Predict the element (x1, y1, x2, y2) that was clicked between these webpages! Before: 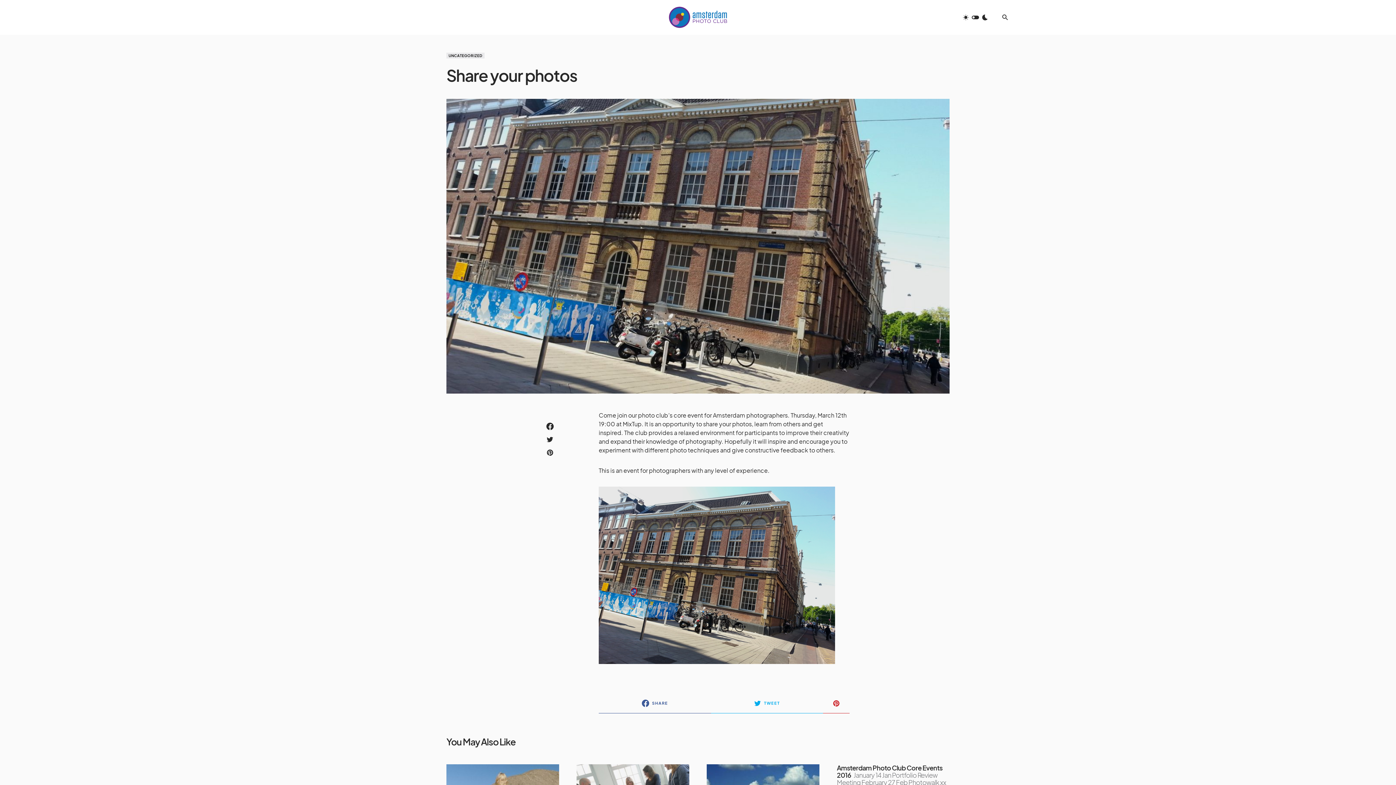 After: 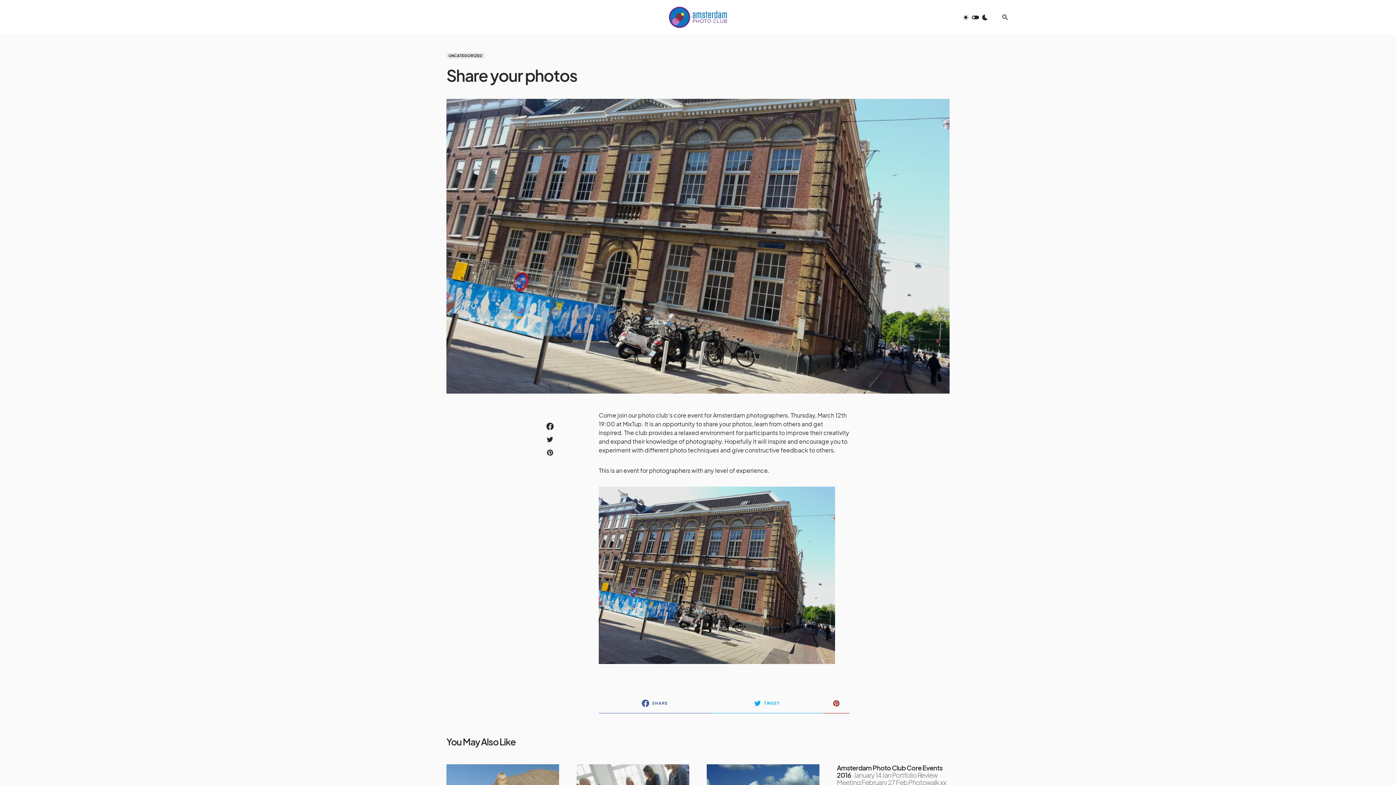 Action: bbox: (823, 693, 849, 713)